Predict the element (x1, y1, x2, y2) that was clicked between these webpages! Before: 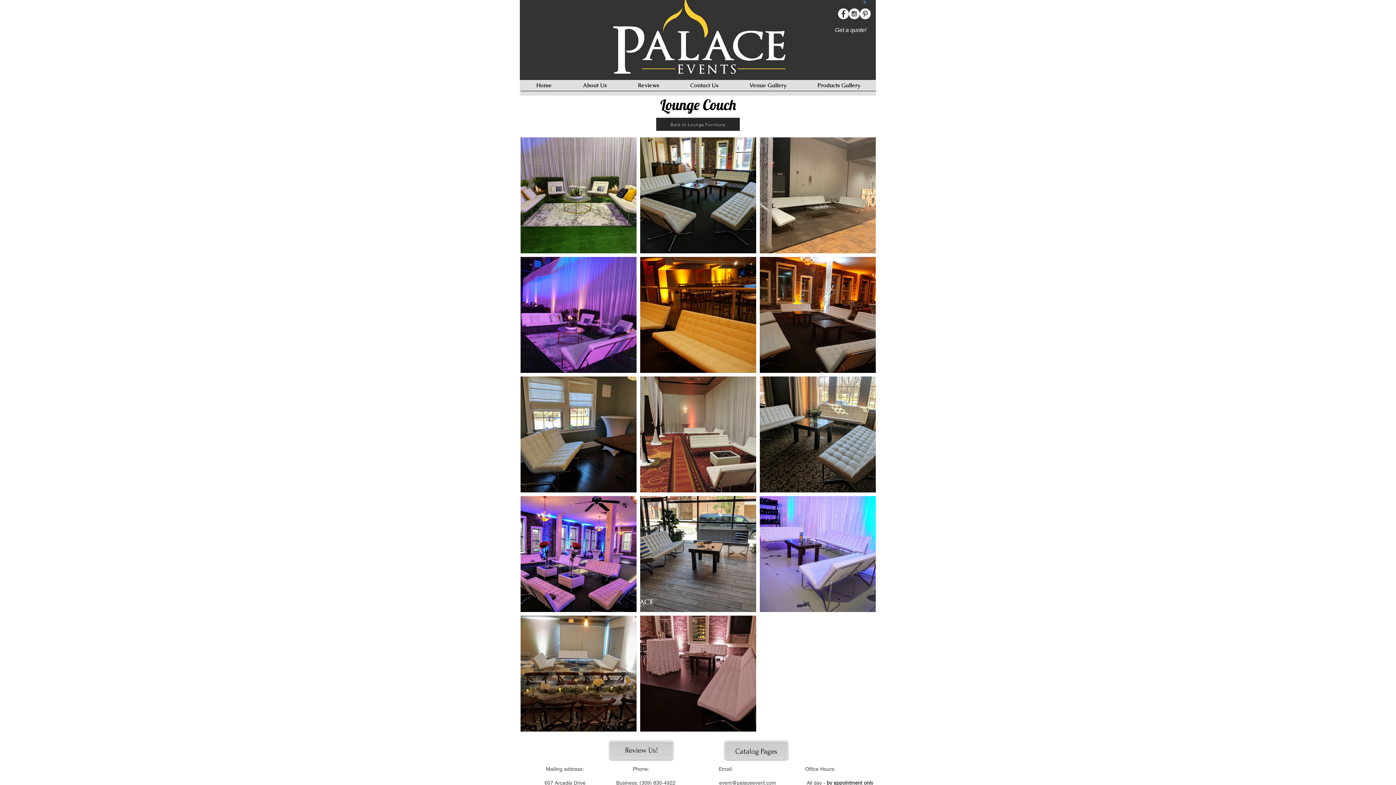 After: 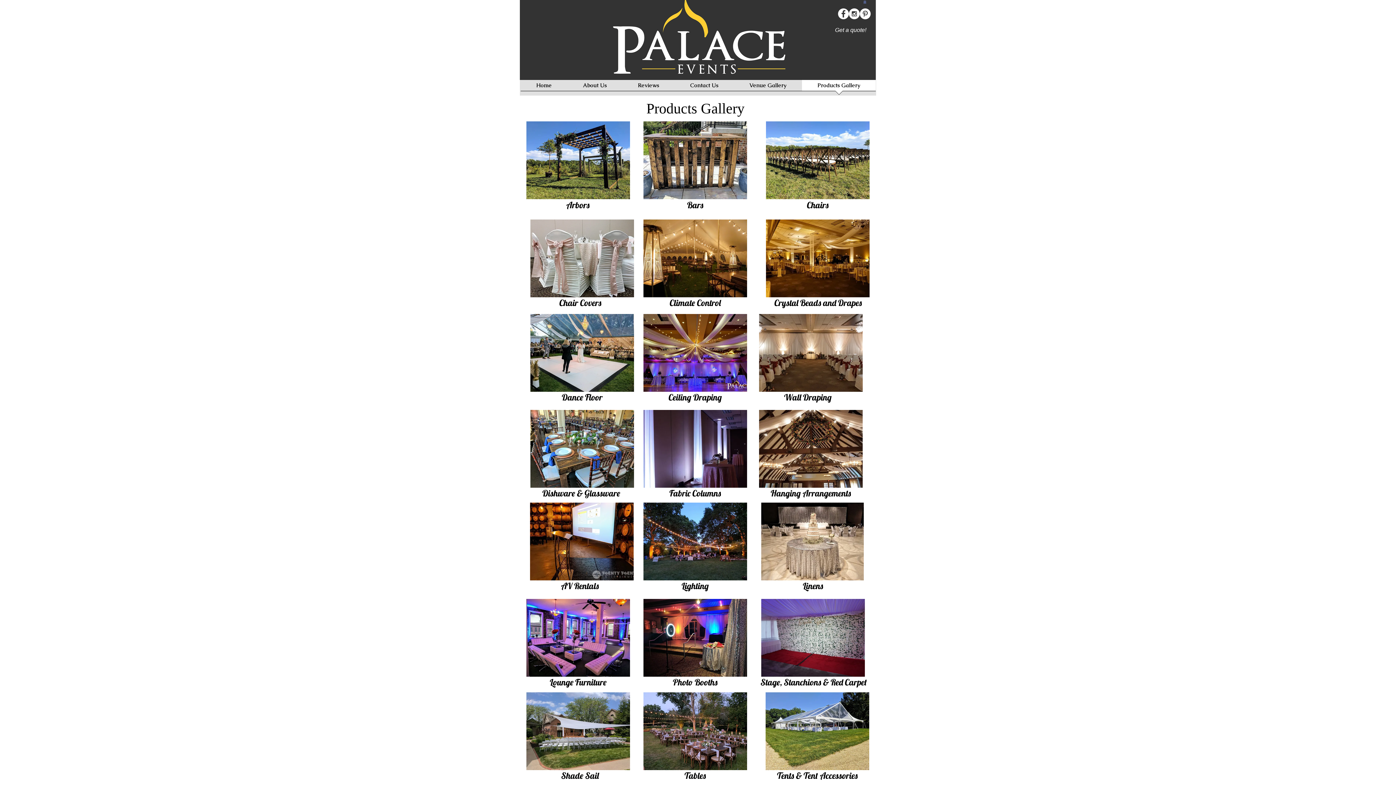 Action: bbox: (727, 743, 785, 760) label: Catalog Pages